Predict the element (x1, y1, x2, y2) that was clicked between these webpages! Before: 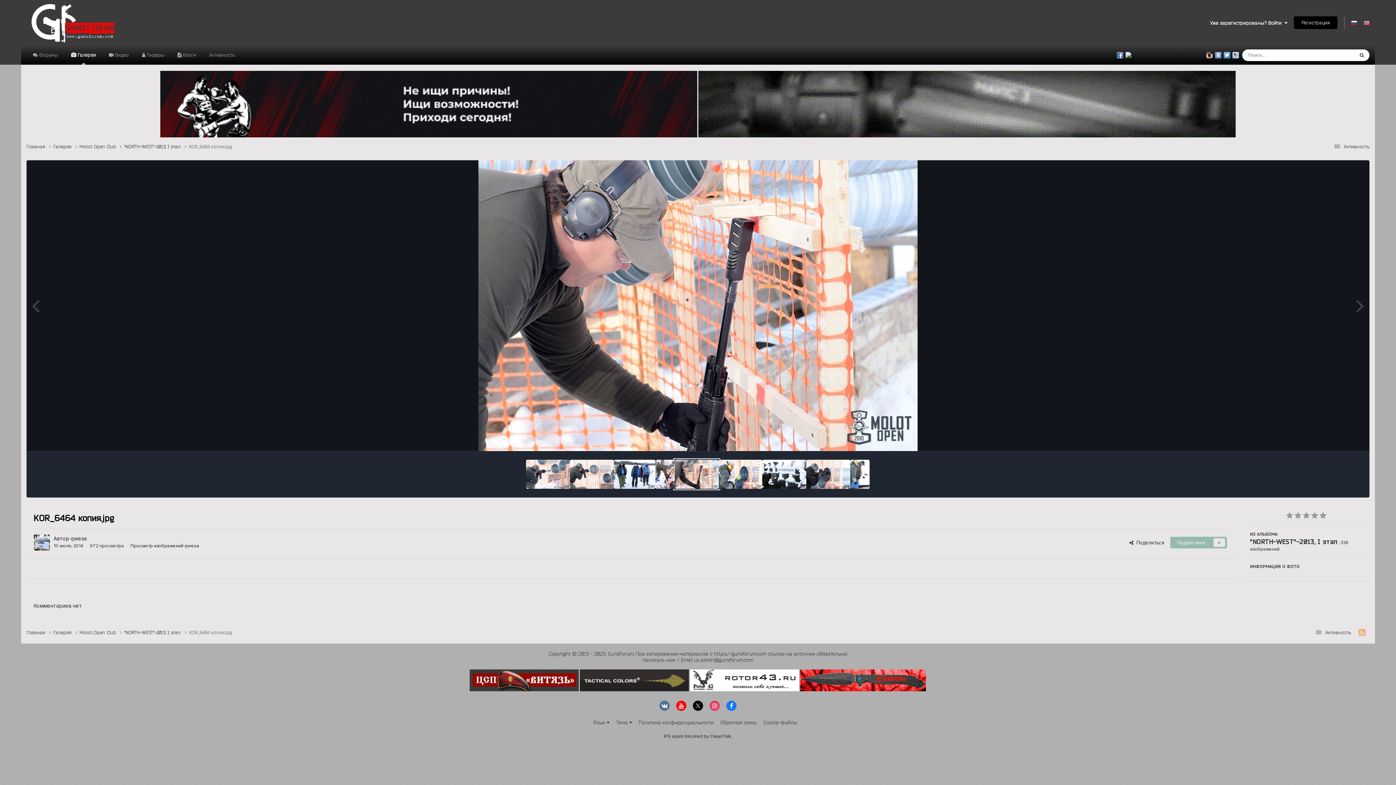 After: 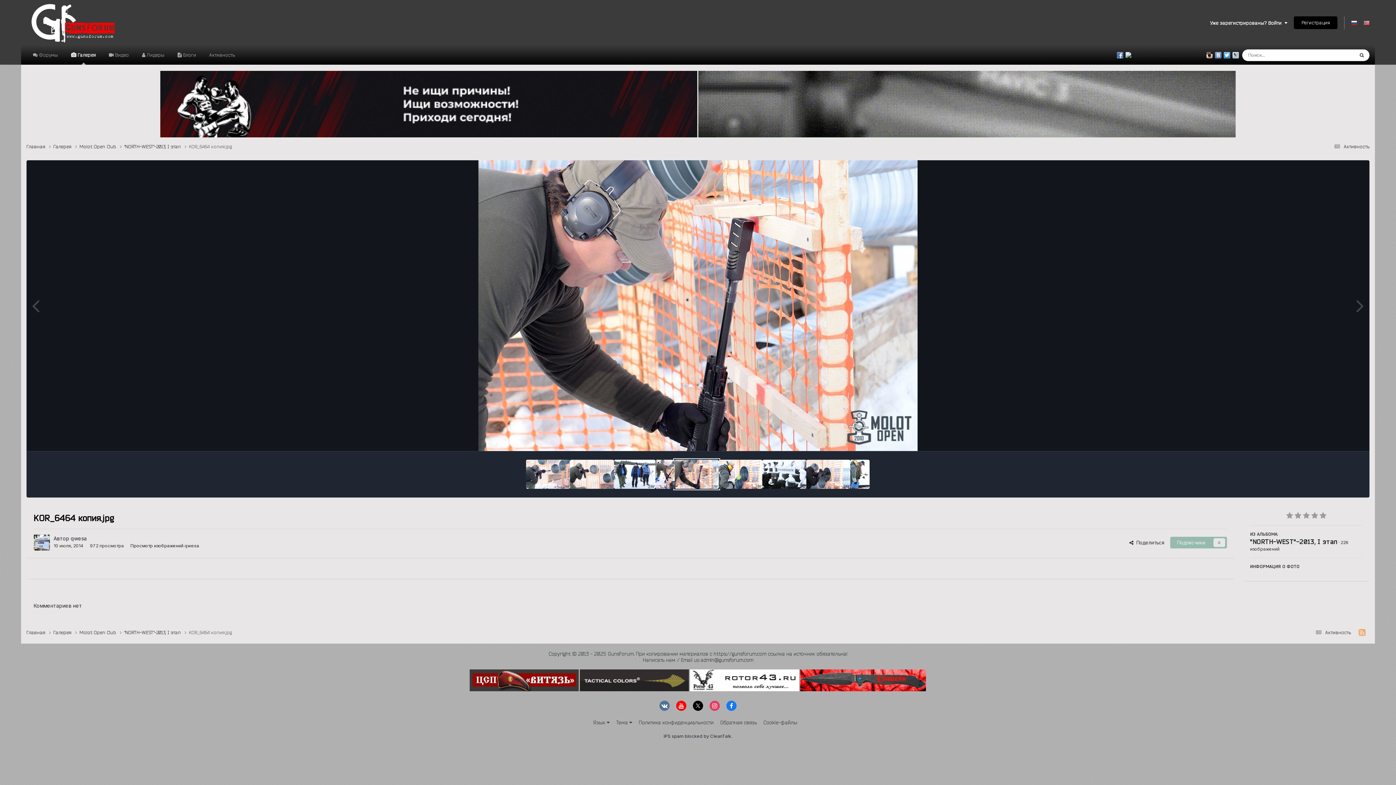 Action: bbox: (1223, 52, 1231, 57) label:   